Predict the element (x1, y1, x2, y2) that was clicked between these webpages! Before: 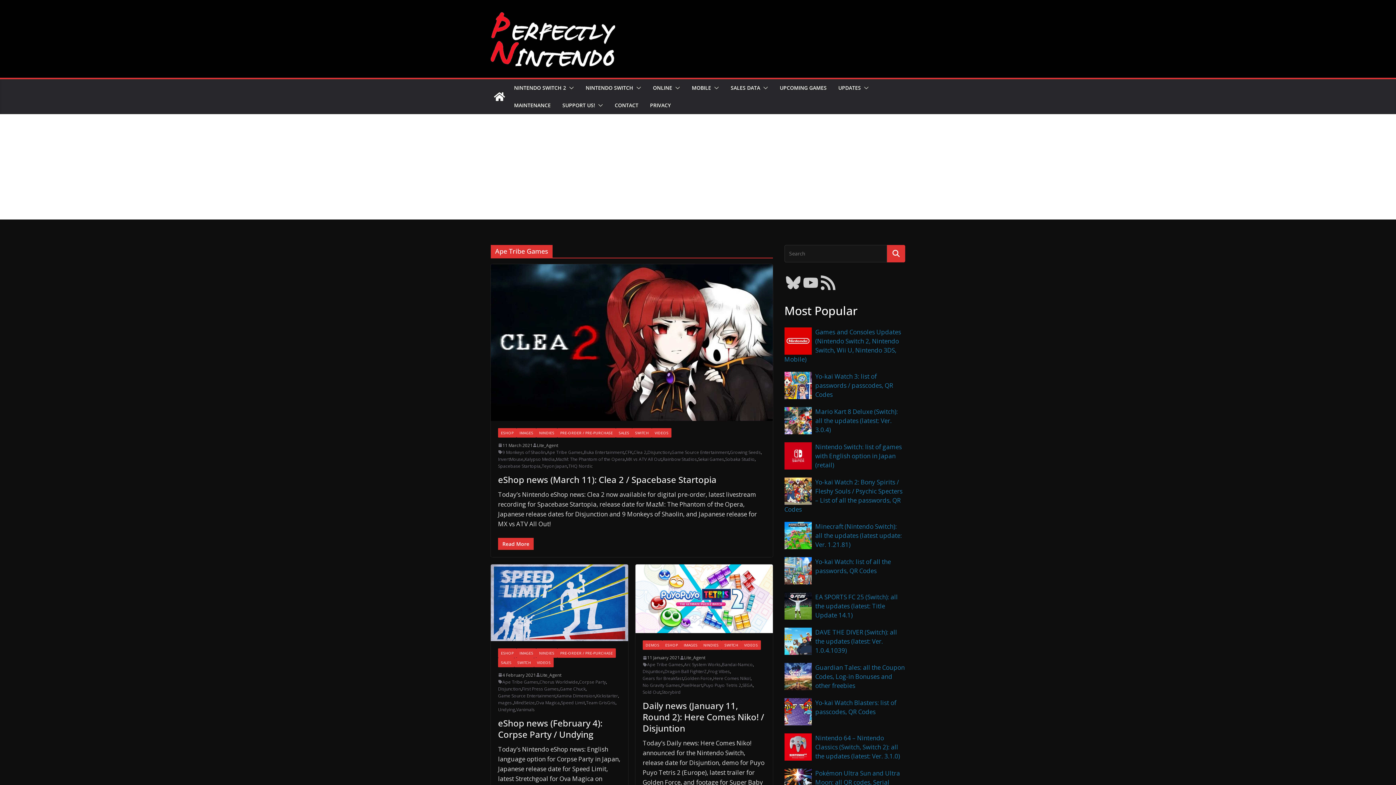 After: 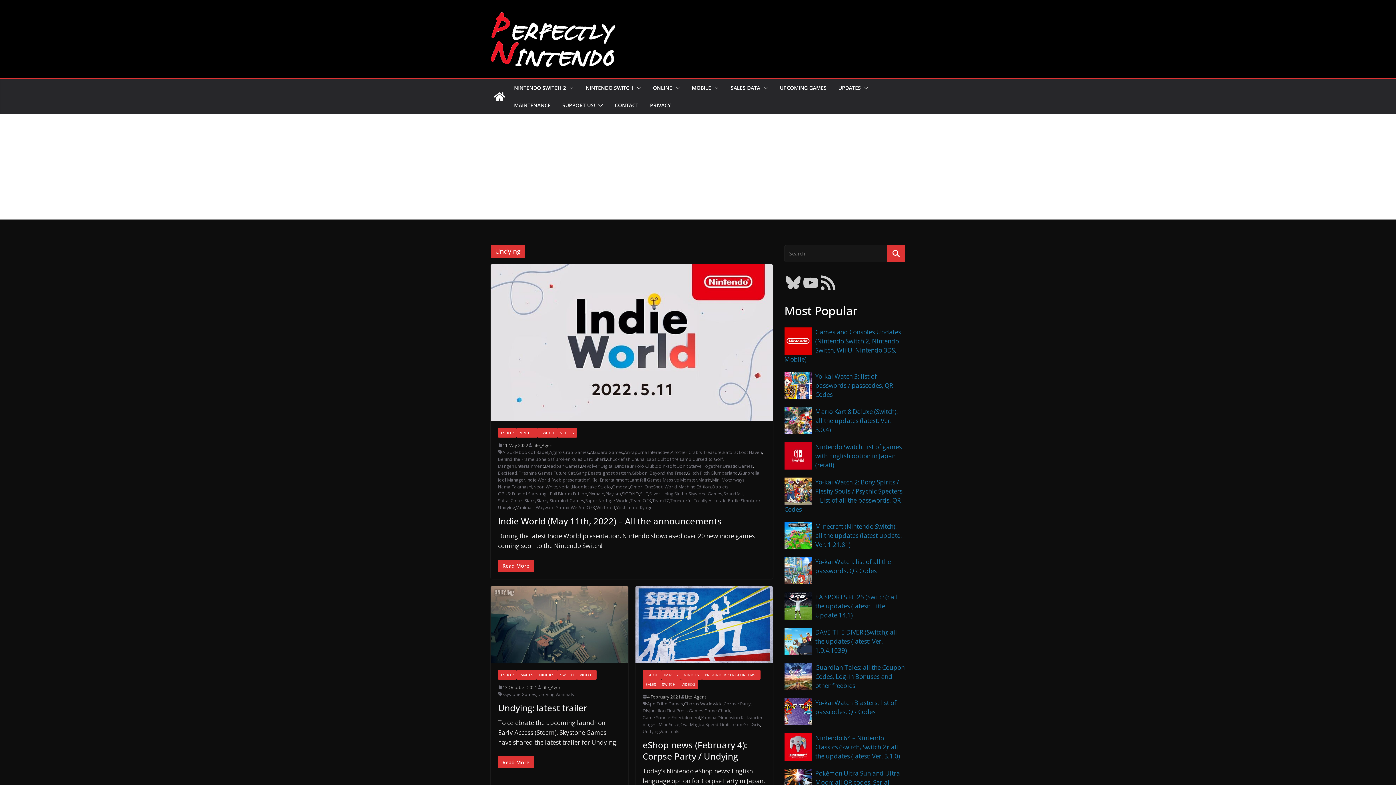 Action: bbox: (498, 706, 515, 713) label: Undying